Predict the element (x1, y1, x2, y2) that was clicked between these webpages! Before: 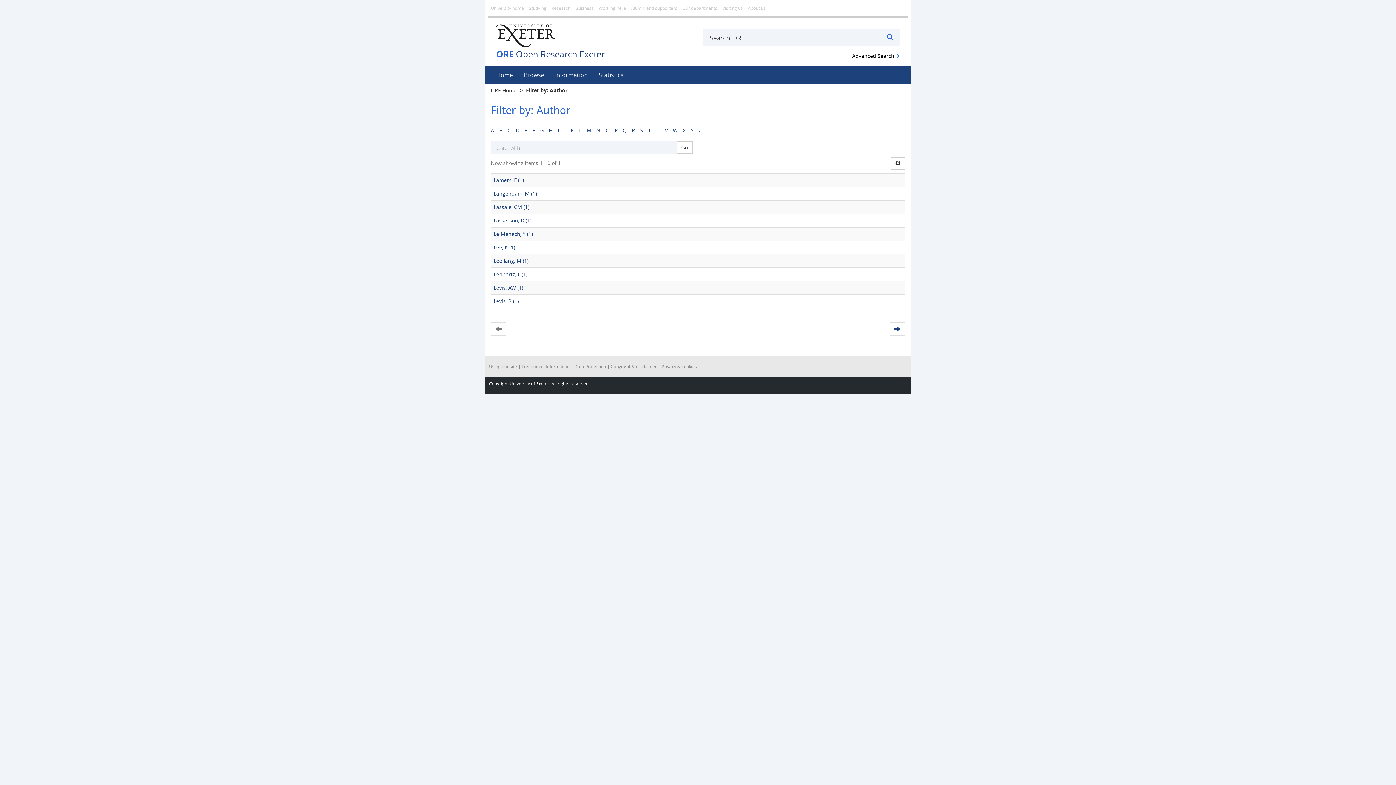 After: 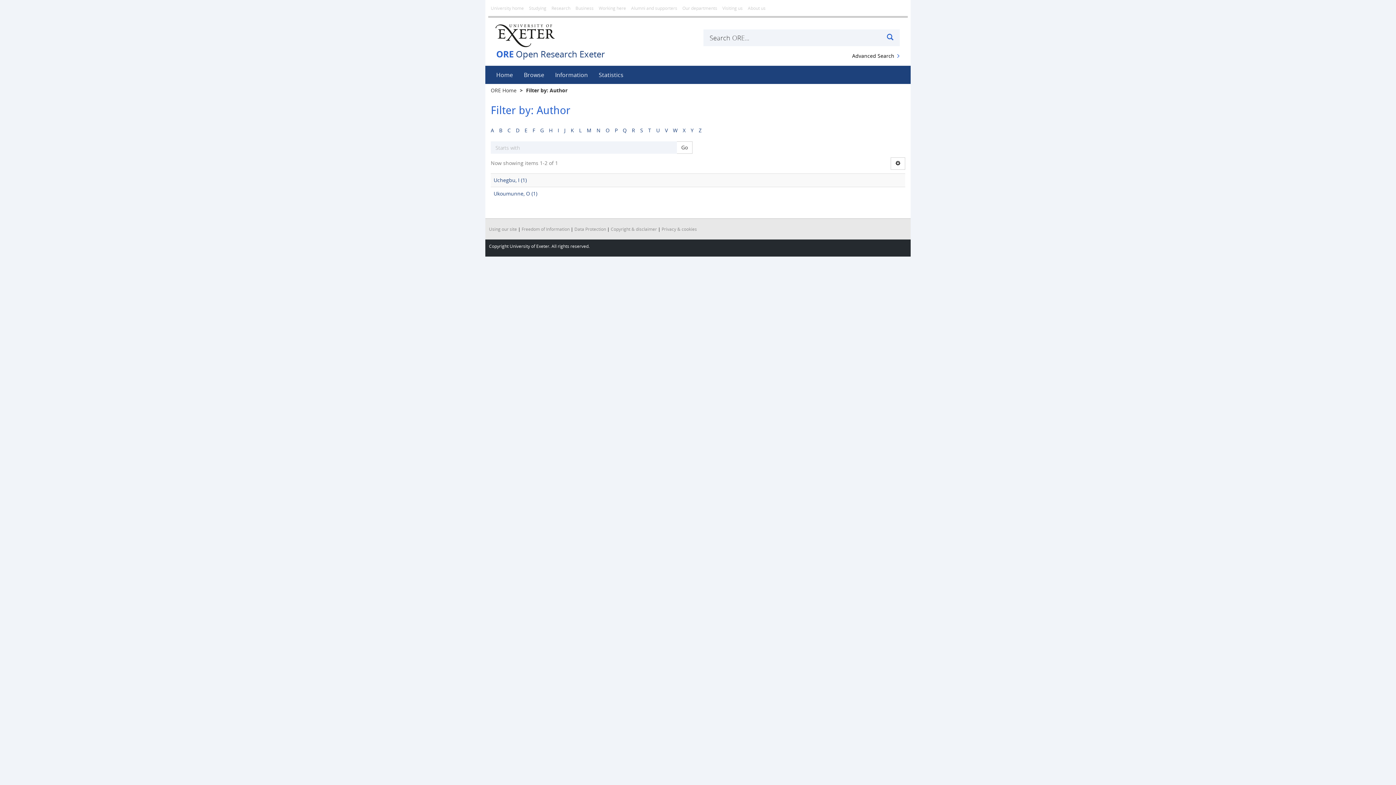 Action: label: U bbox: (656, 126, 660, 133)